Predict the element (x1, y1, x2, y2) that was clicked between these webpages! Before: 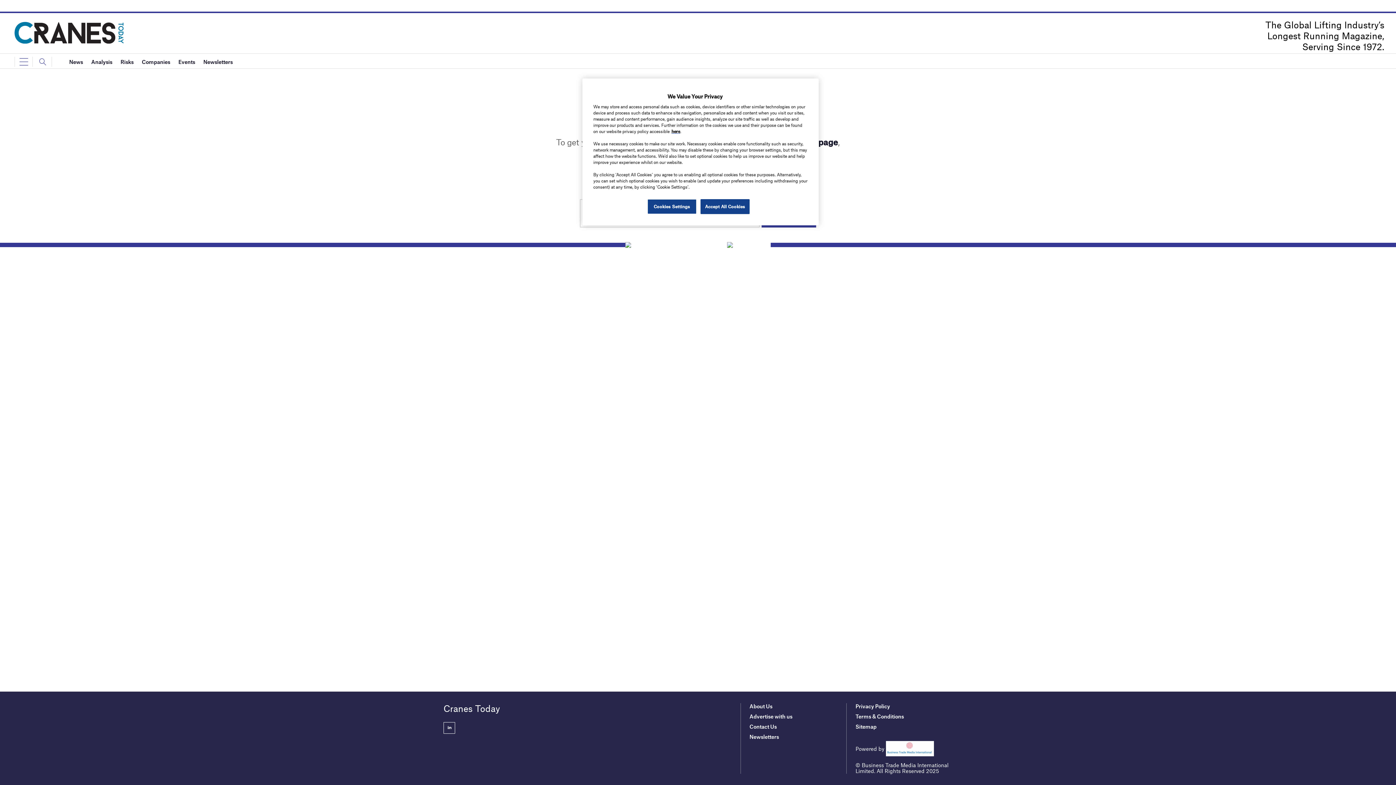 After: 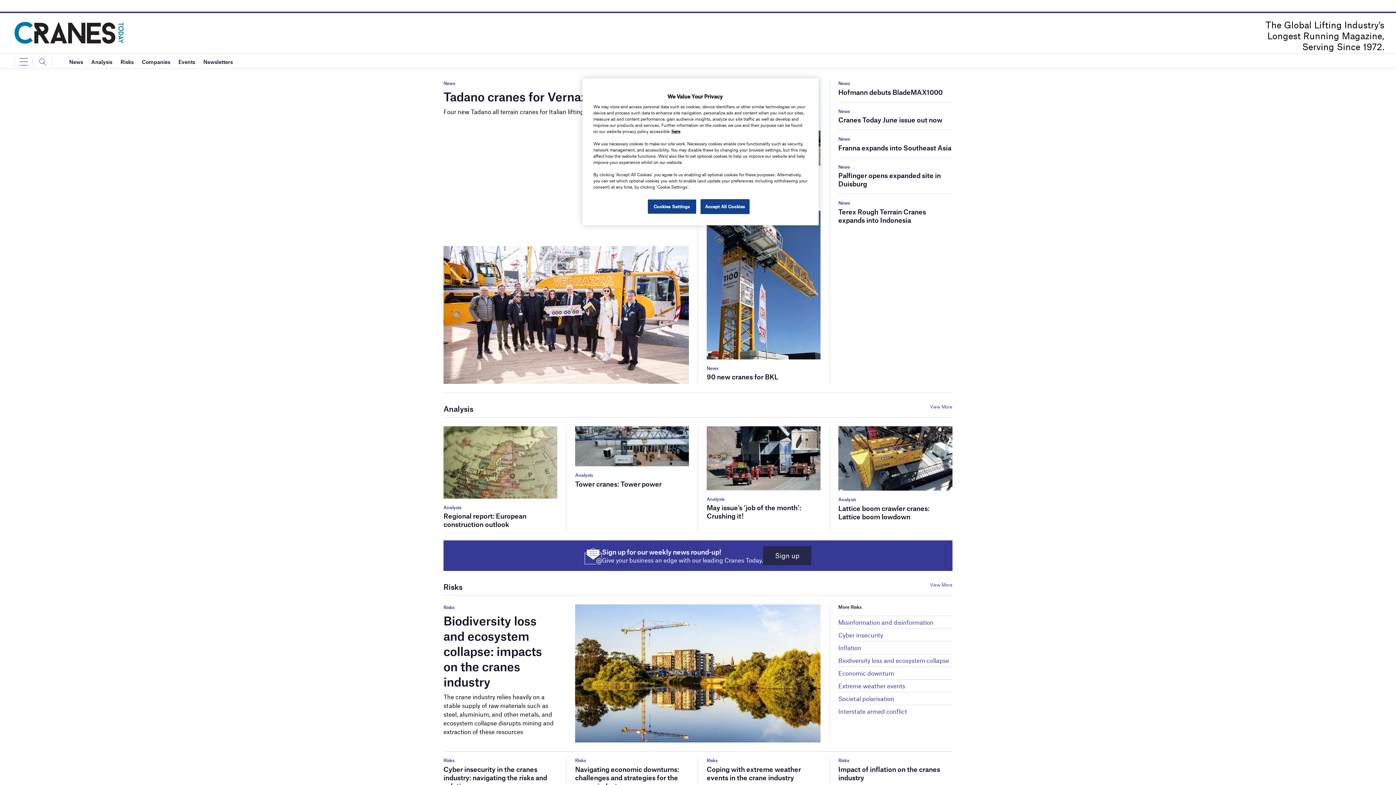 Action: bbox: (14, 29, 123, 34)